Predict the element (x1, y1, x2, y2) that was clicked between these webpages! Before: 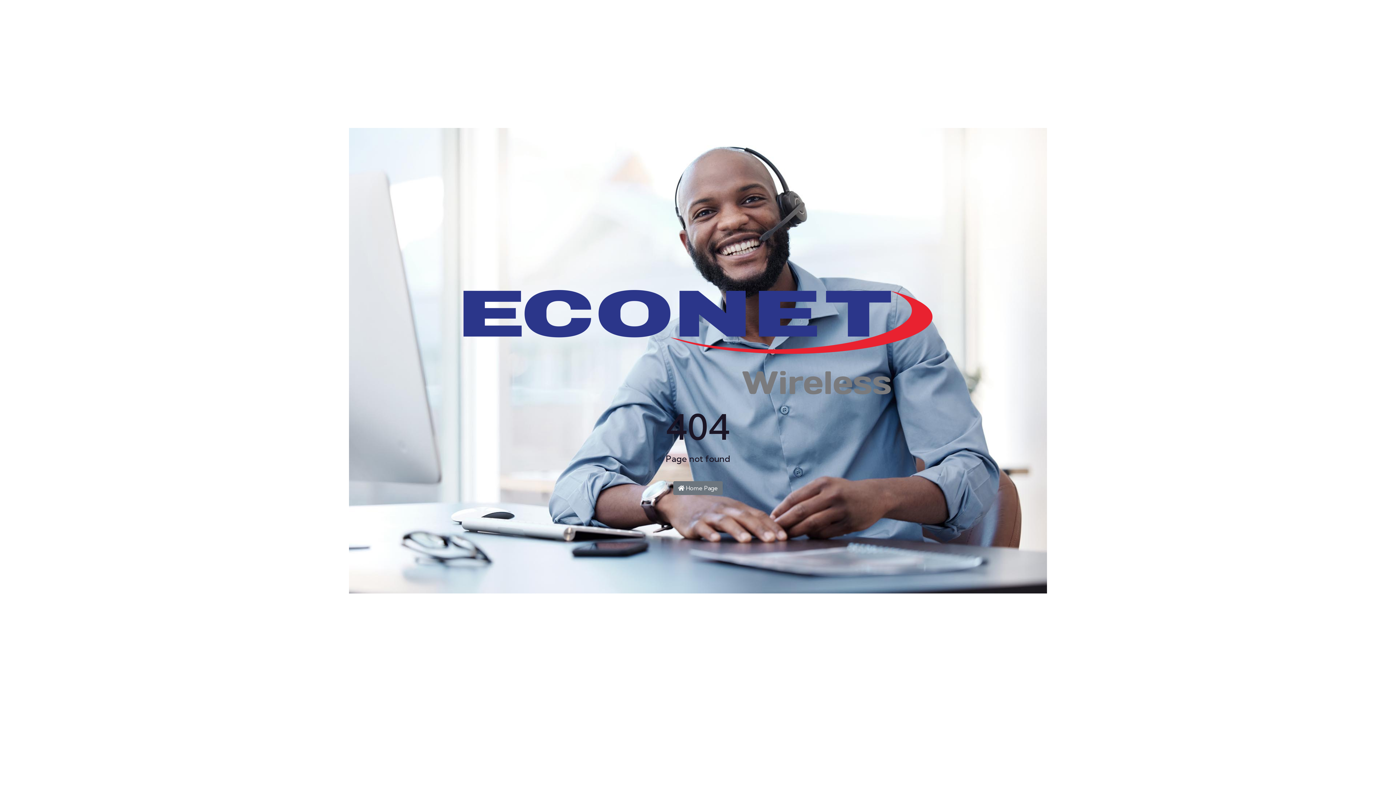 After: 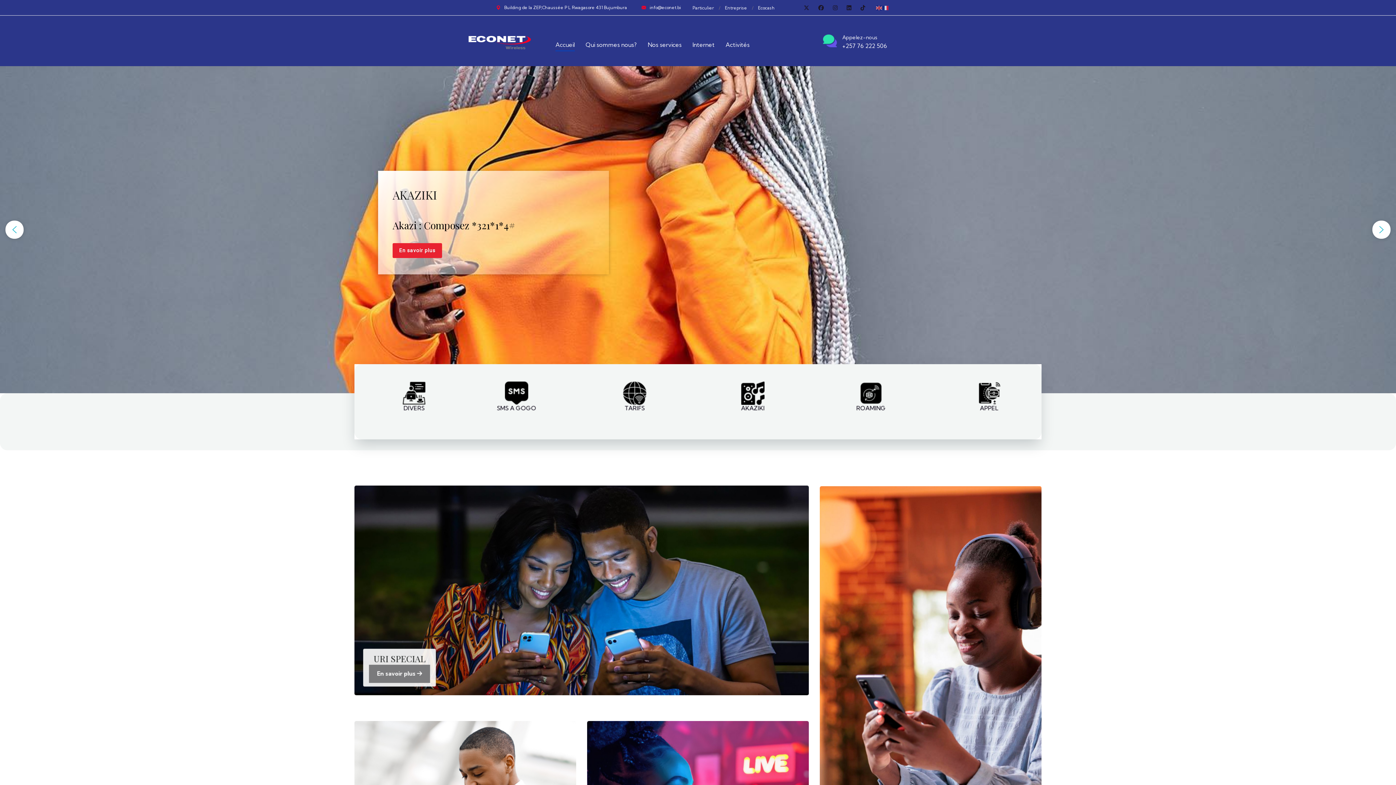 Action: bbox: (463, 343, 932, 351)